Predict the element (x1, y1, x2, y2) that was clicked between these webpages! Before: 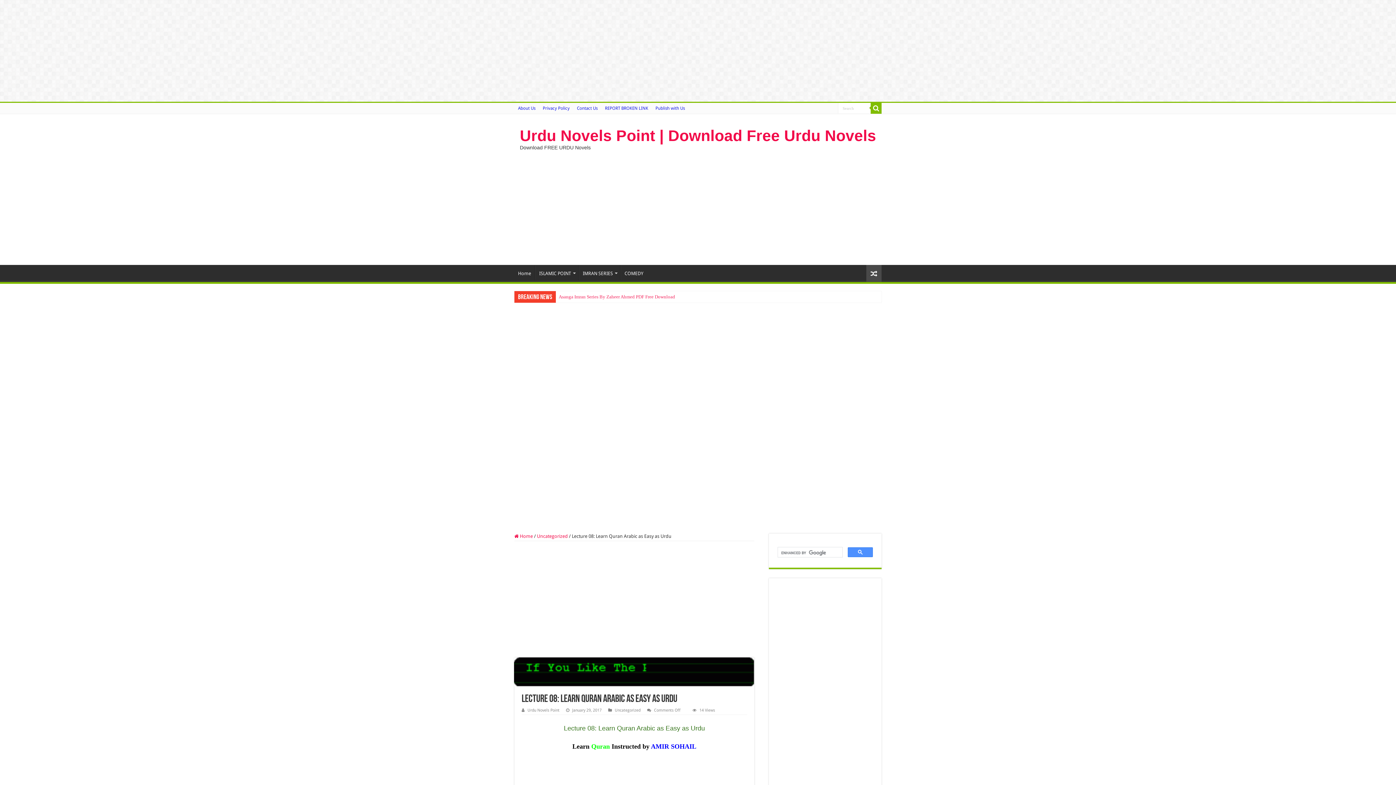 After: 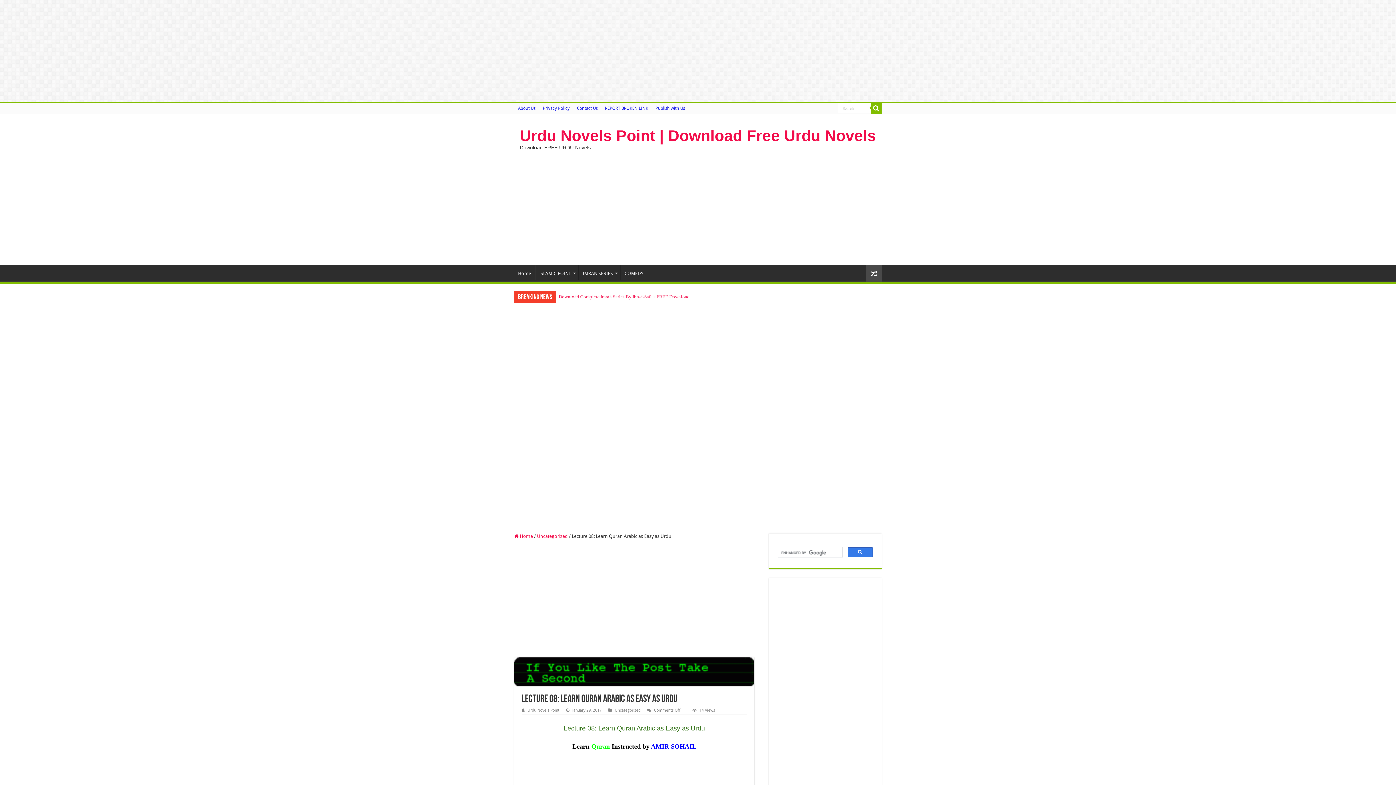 Action: bbox: (848, 547, 873, 557)